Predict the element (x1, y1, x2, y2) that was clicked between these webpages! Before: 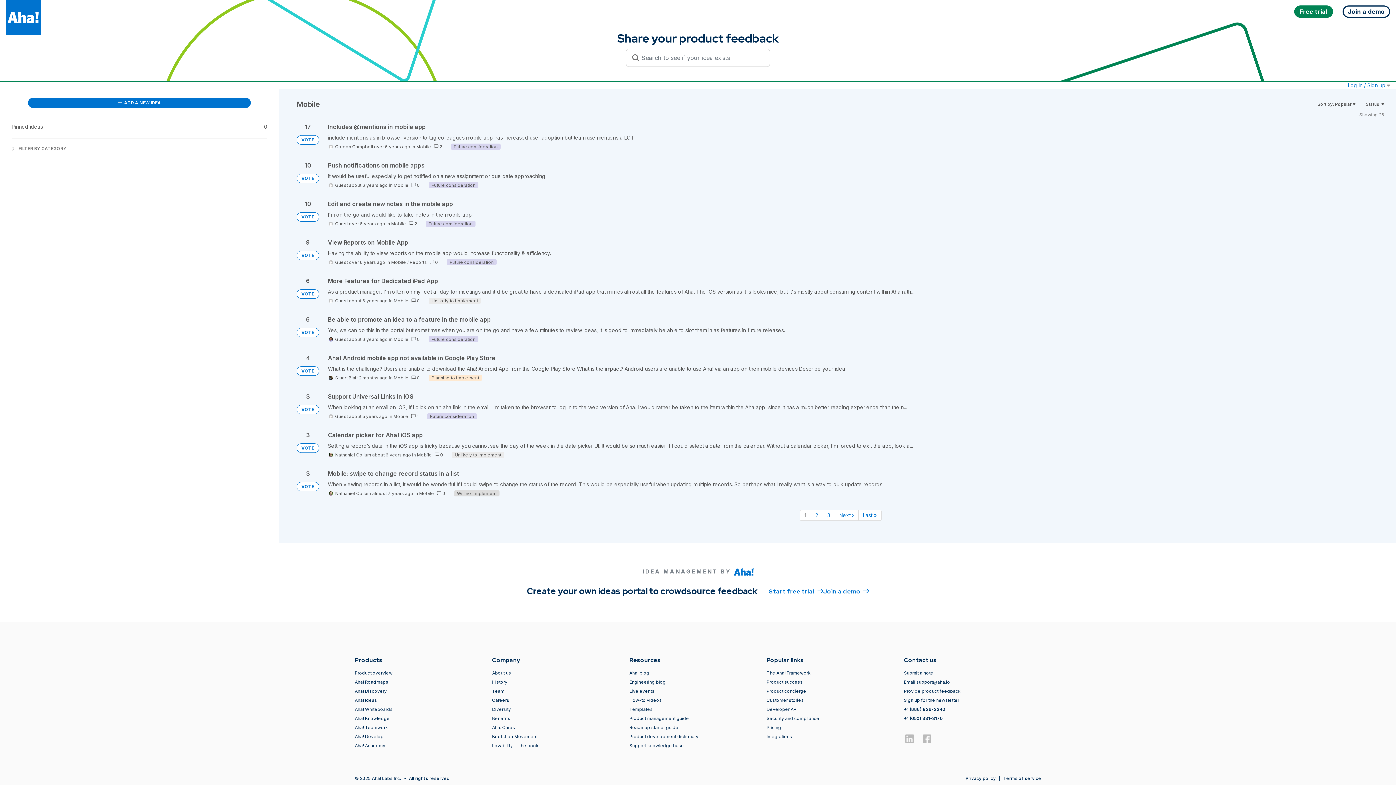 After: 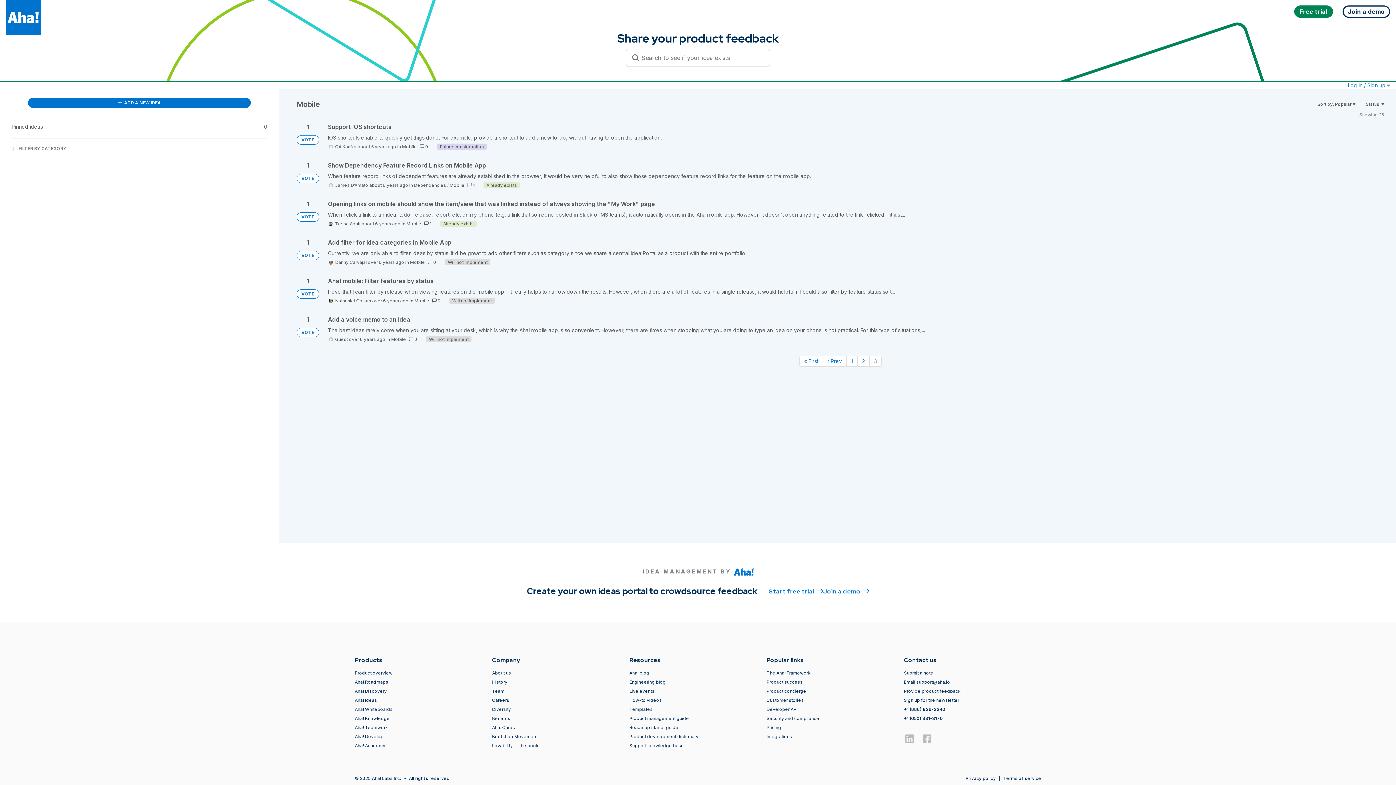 Action: label: Last page bbox: (858, 510, 881, 521)